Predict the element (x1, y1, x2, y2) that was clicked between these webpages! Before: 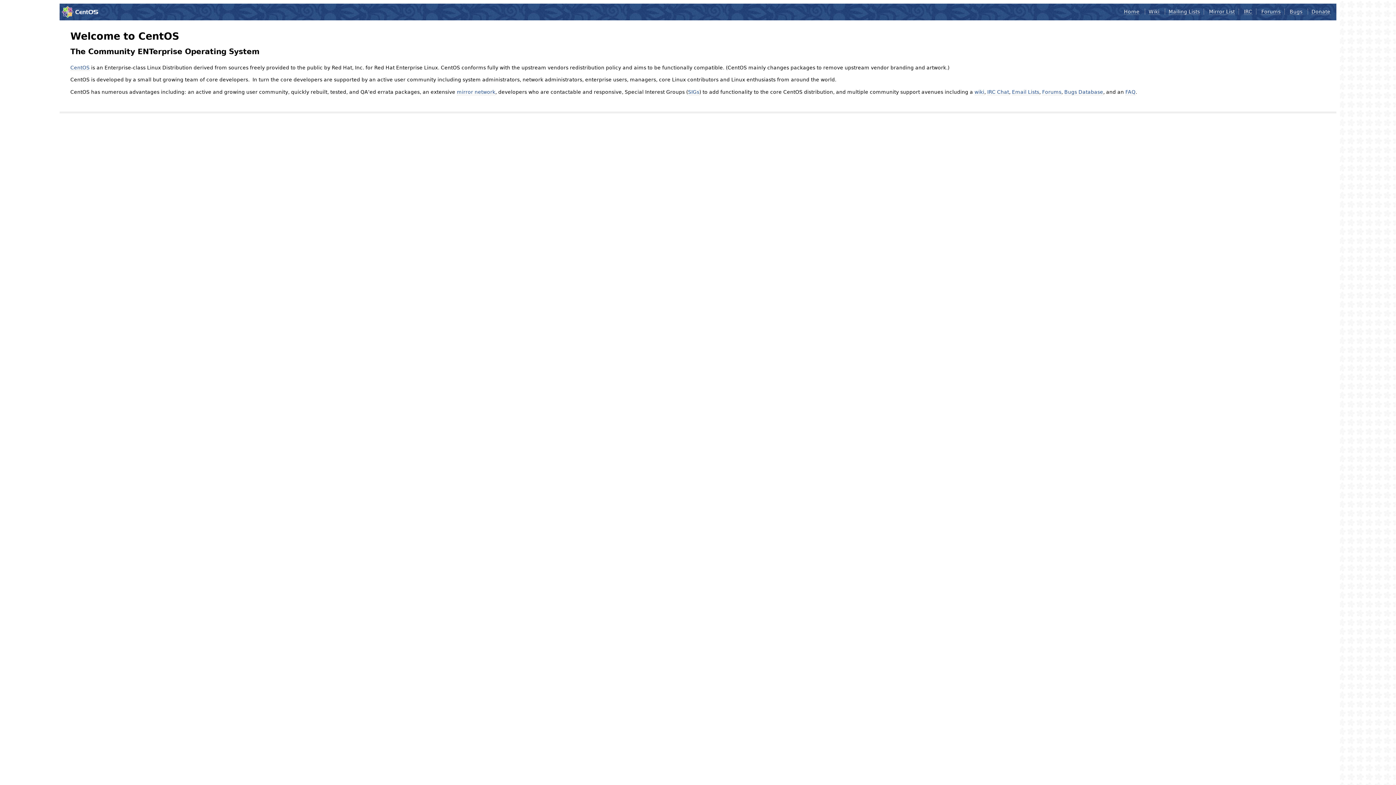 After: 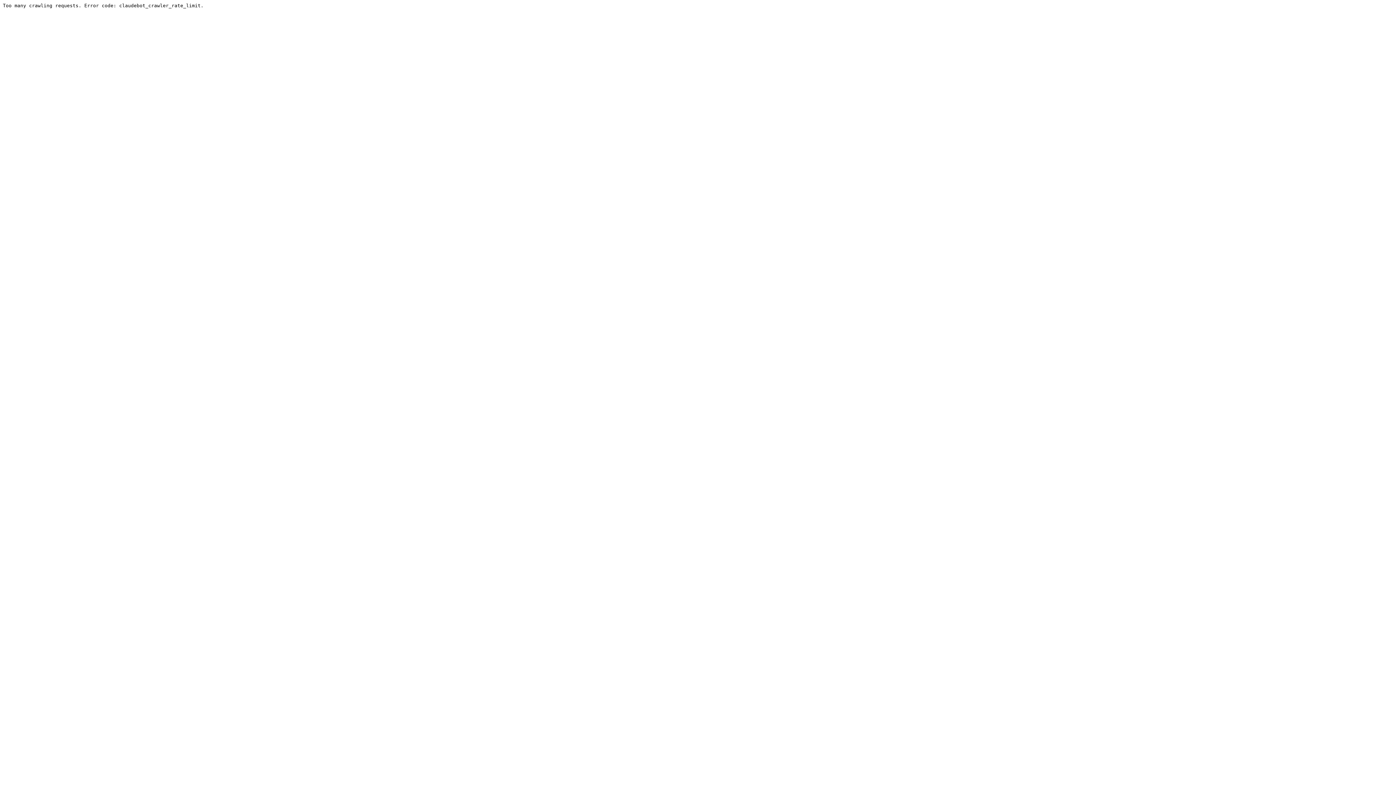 Action: bbox: (1042, 89, 1061, 95) label: Forums